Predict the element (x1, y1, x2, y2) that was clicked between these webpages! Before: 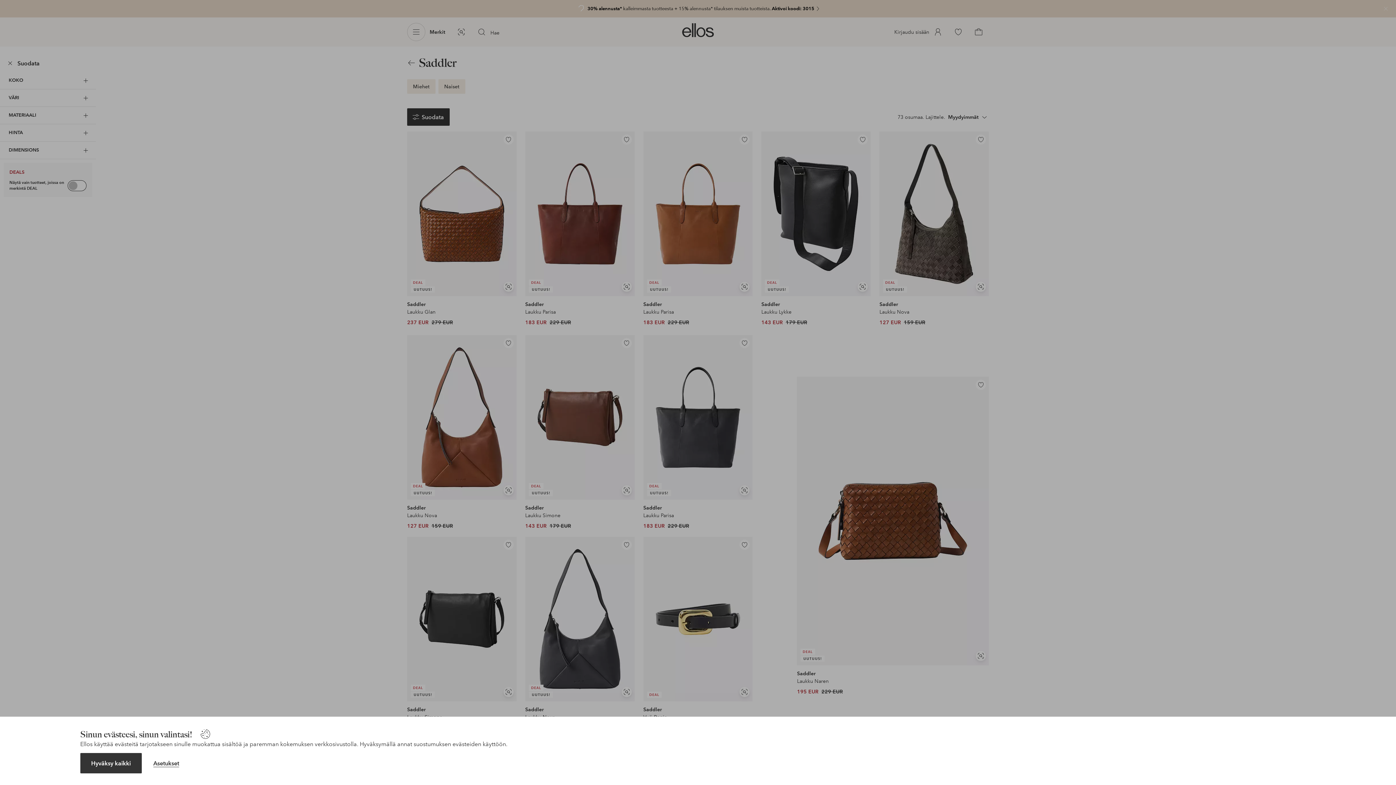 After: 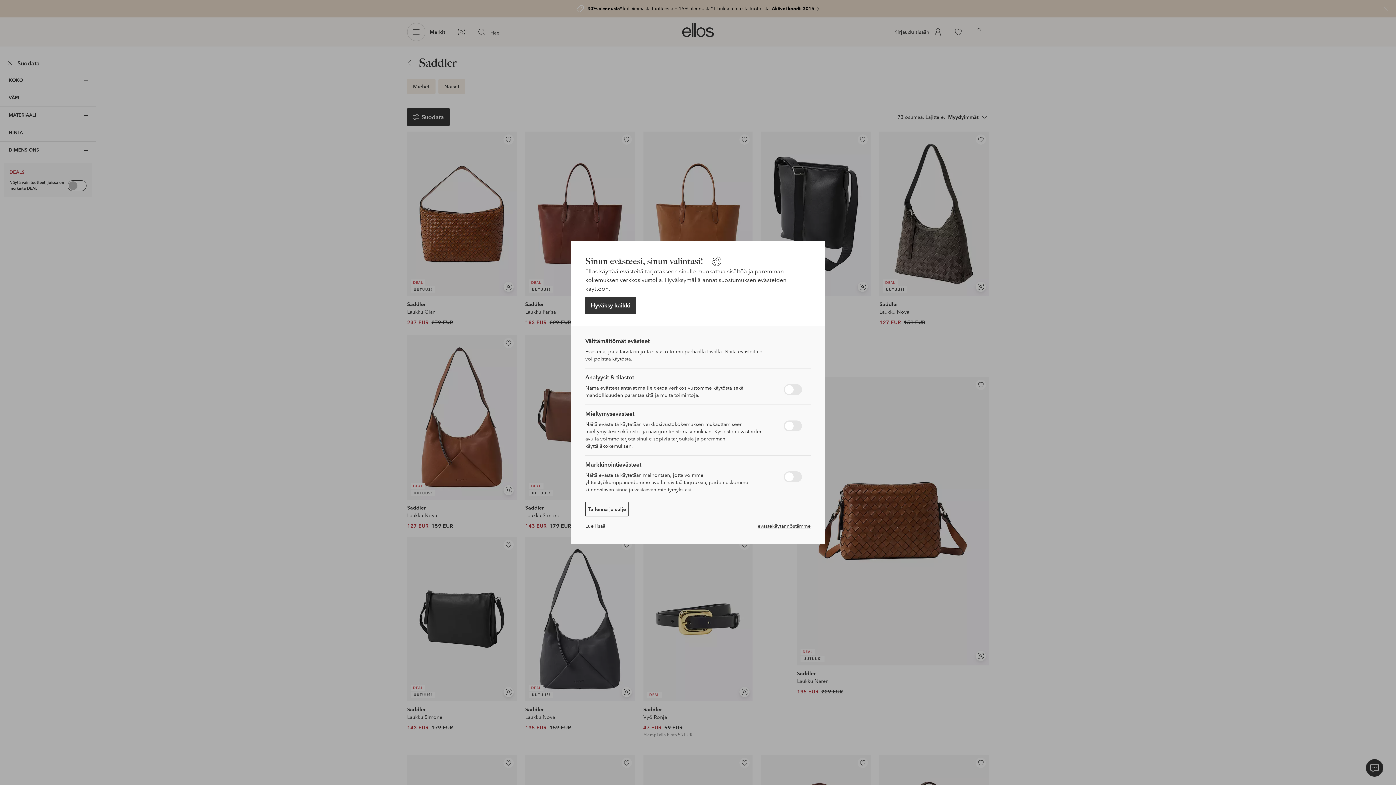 Action: bbox: (153, 760, 179, 767) label: Asetukset